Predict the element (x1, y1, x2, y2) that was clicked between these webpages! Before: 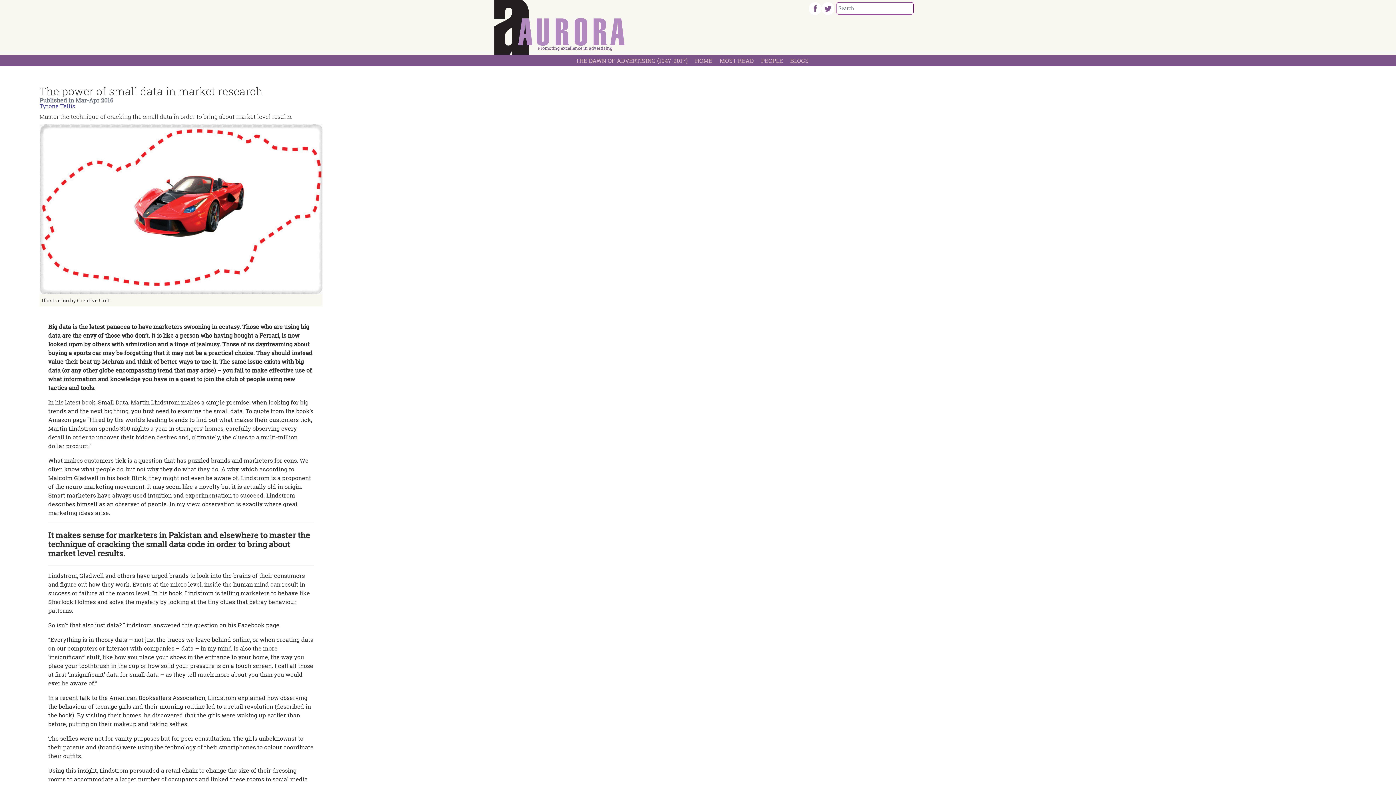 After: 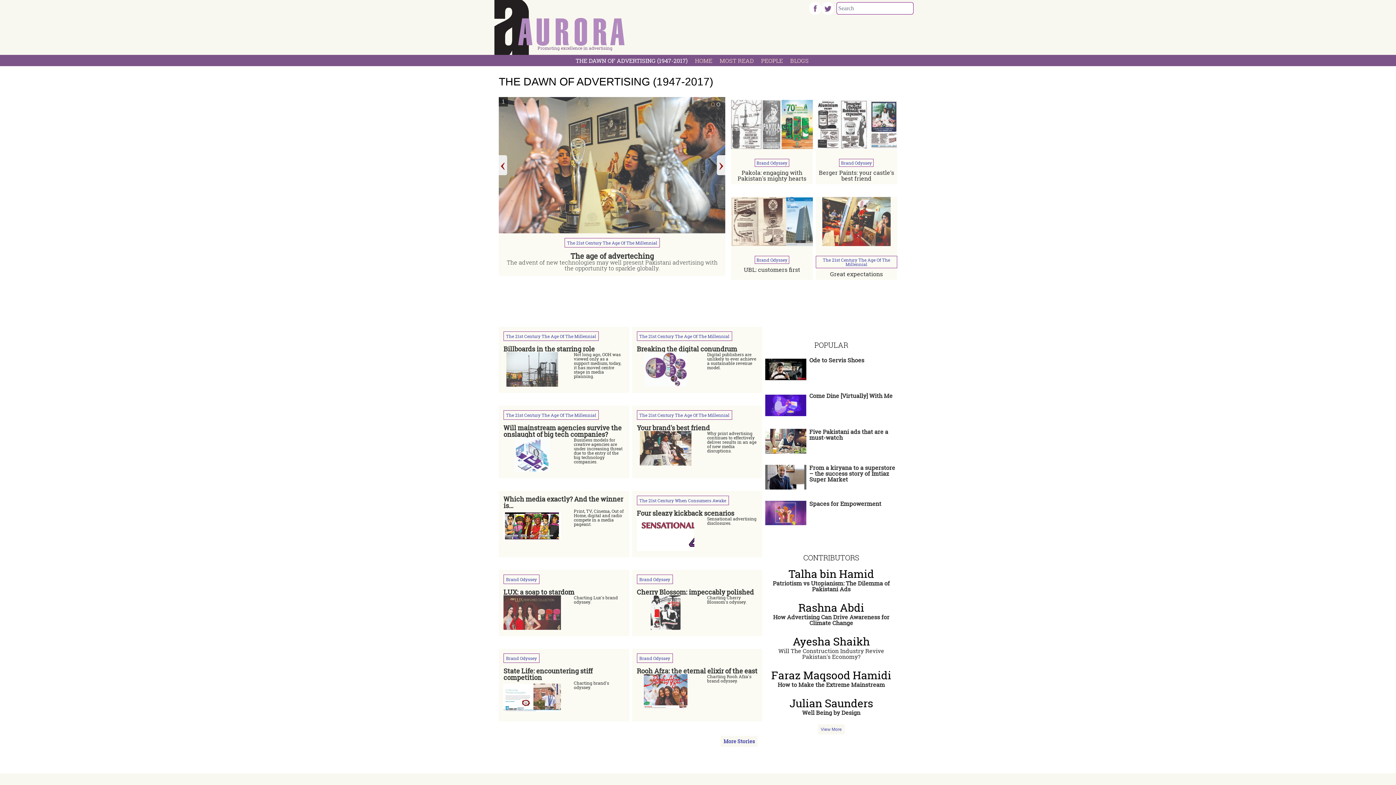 Action: label: THE DAWN OF ADVERTISING (1947-2017) bbox: (572, 55, 691, 65)